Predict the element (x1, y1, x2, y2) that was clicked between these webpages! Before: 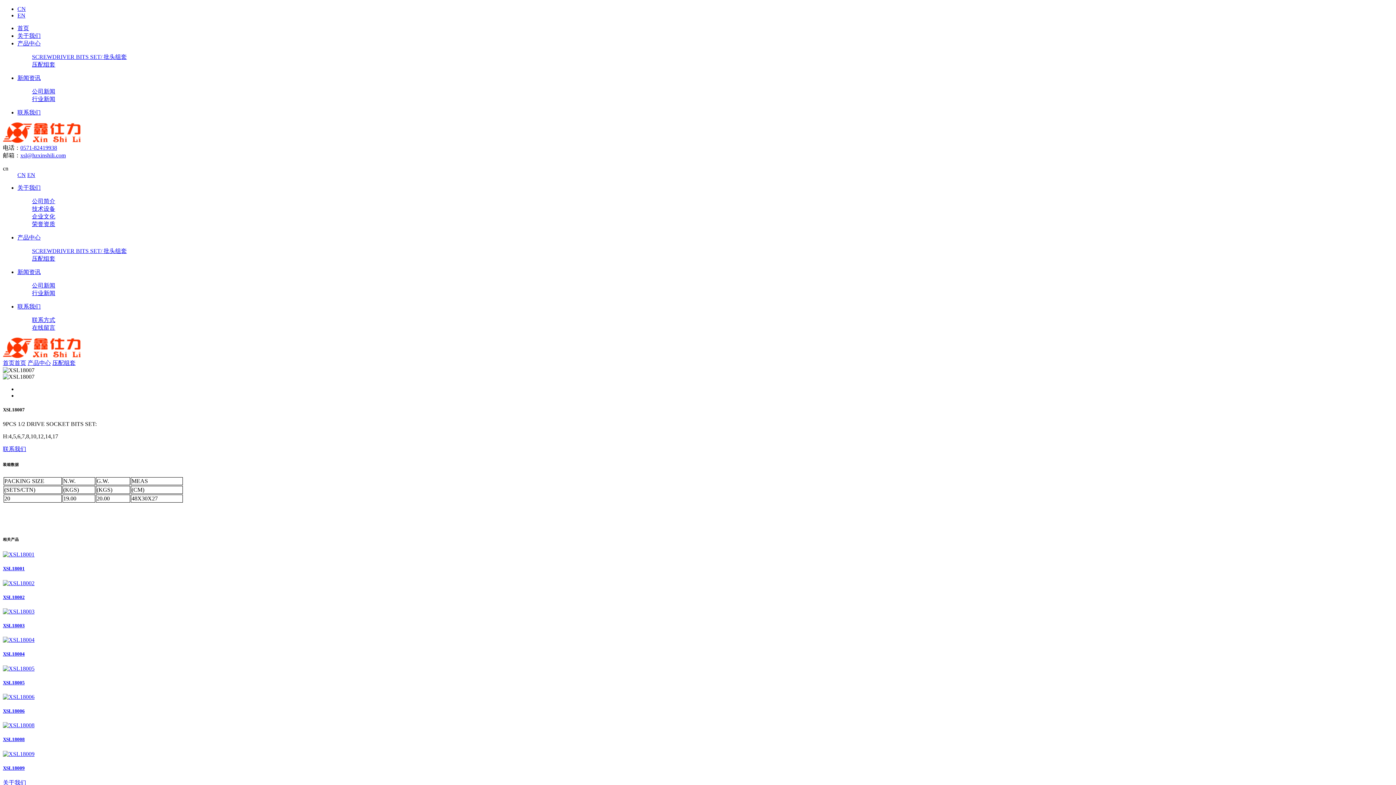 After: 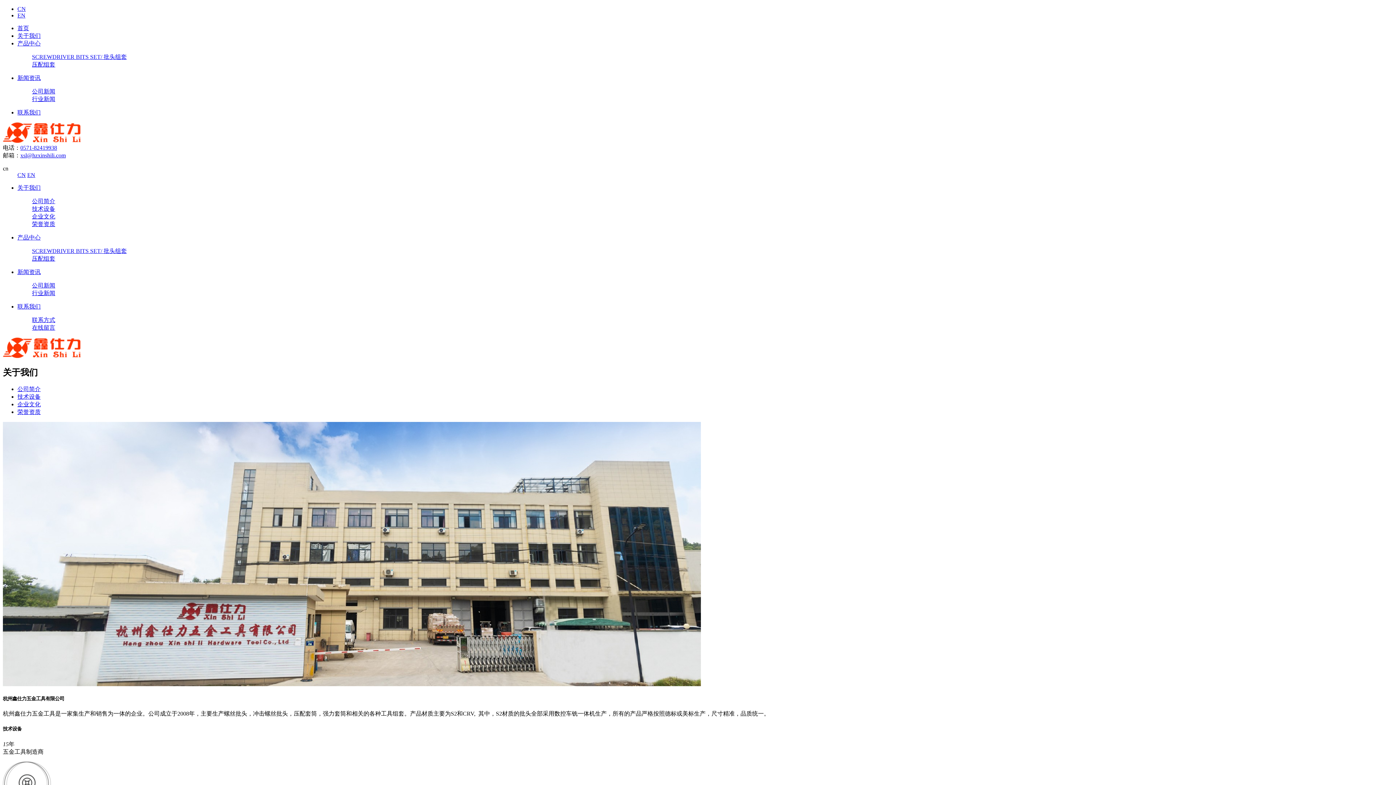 Action: label: 关于我们 bbox: (17, 184, 40, 190)